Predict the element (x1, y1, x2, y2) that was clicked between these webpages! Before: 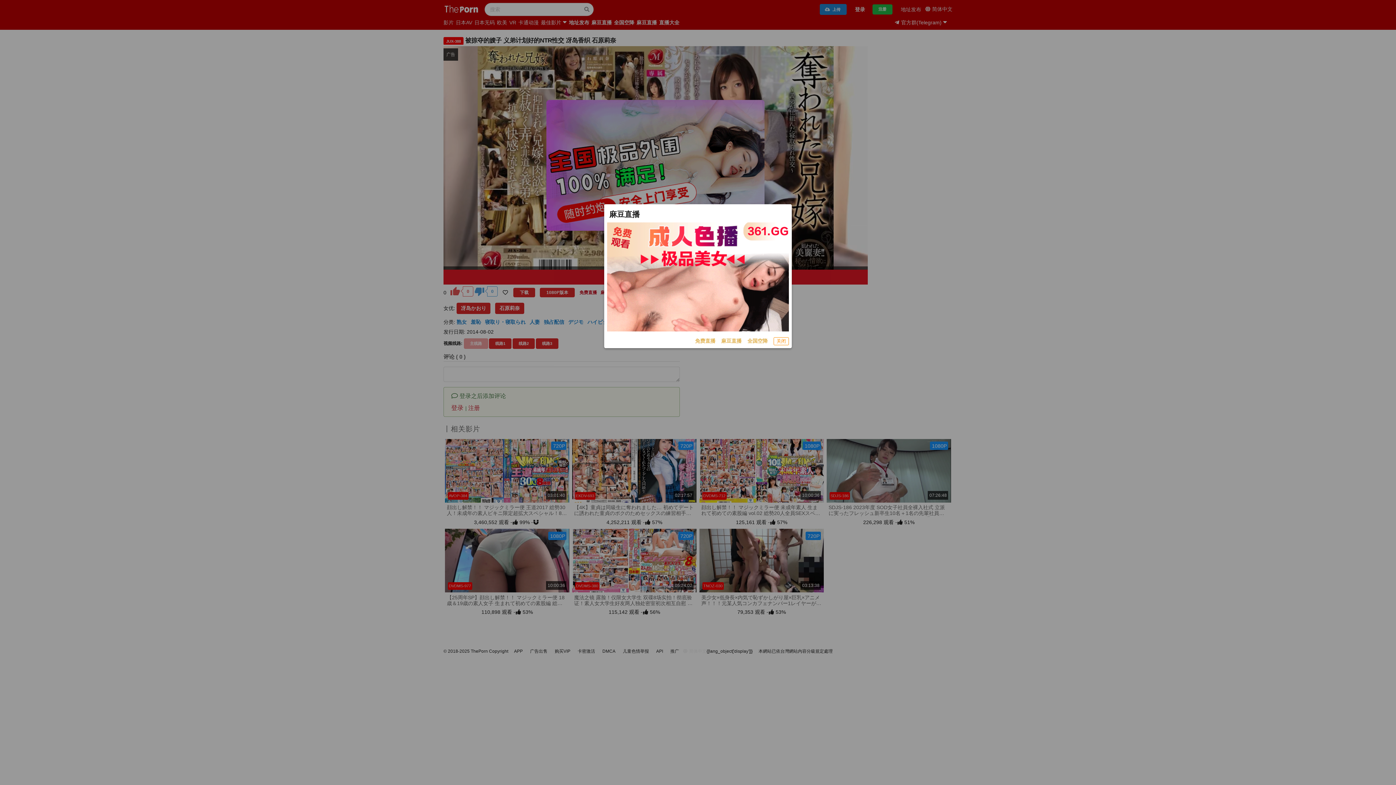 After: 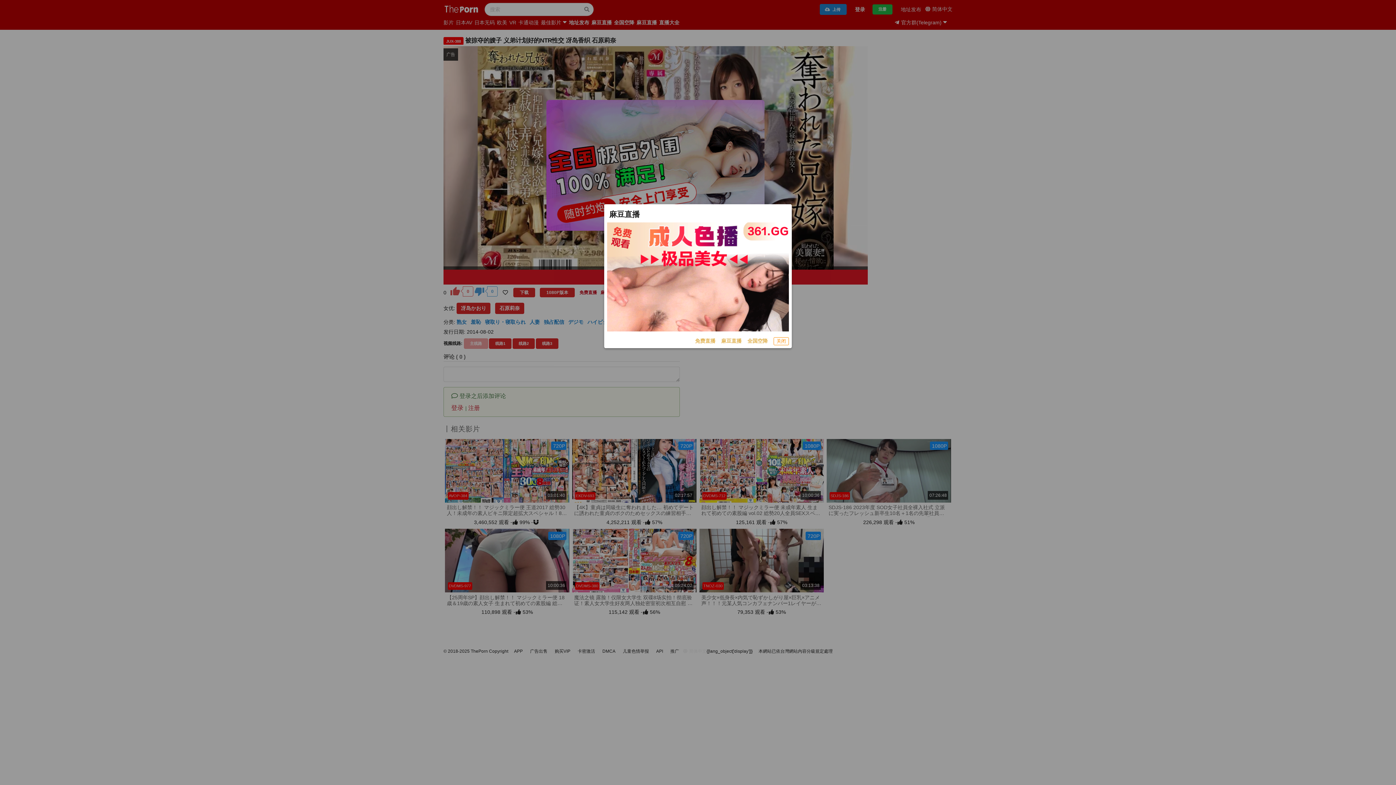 Action: label: 麻豆直播 bbox: (721, 337, 741, 345)